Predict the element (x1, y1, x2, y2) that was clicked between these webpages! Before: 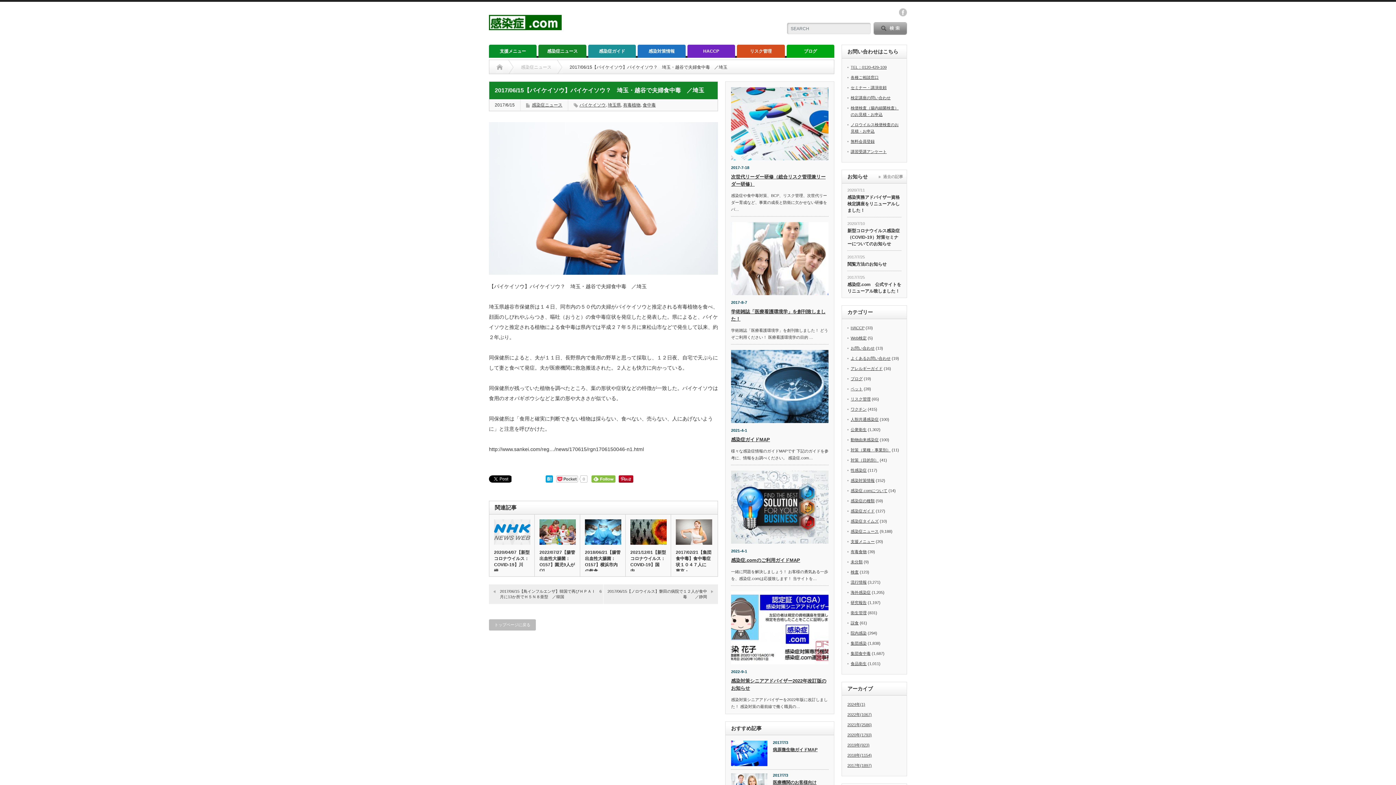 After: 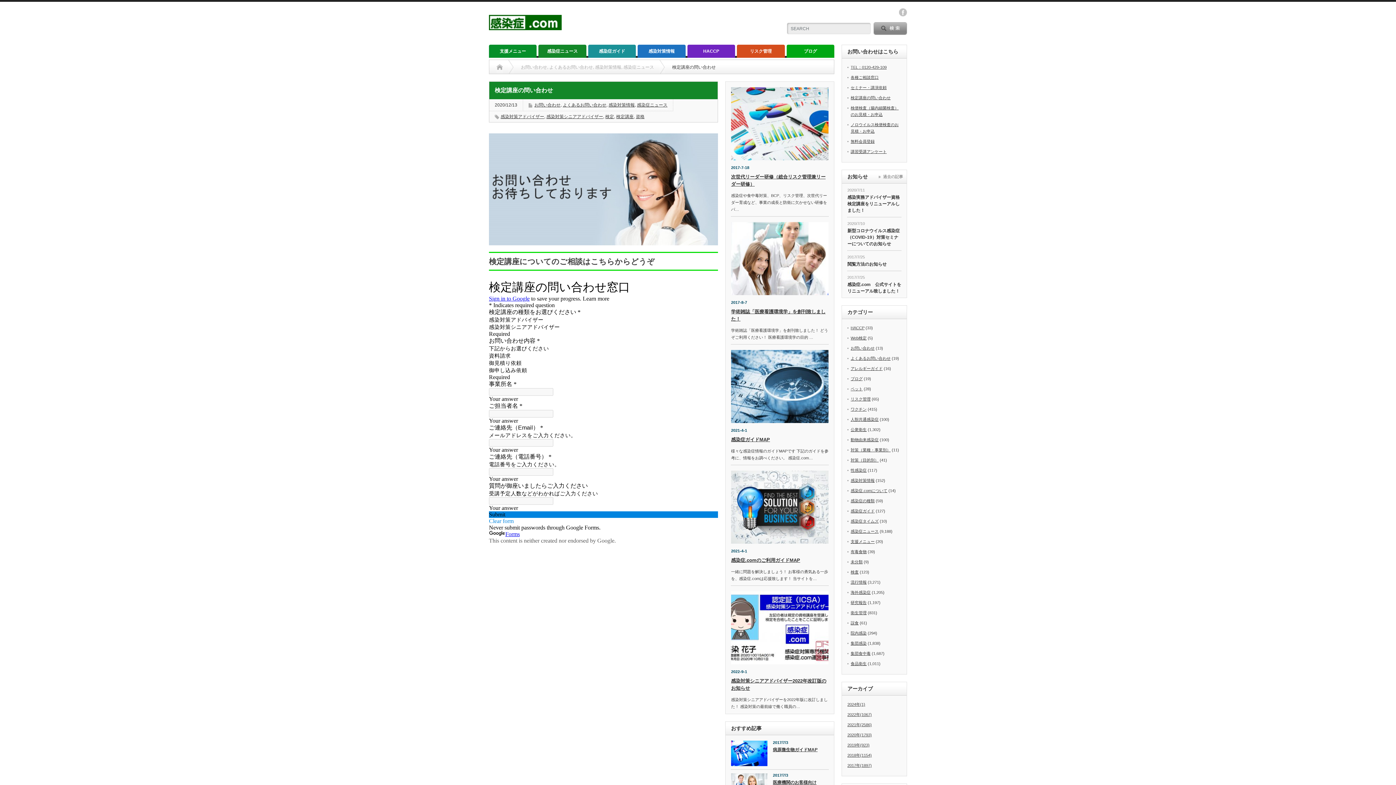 Action: label: 検定講座の問い合わせ bbox: (850, 95, 890, 100)